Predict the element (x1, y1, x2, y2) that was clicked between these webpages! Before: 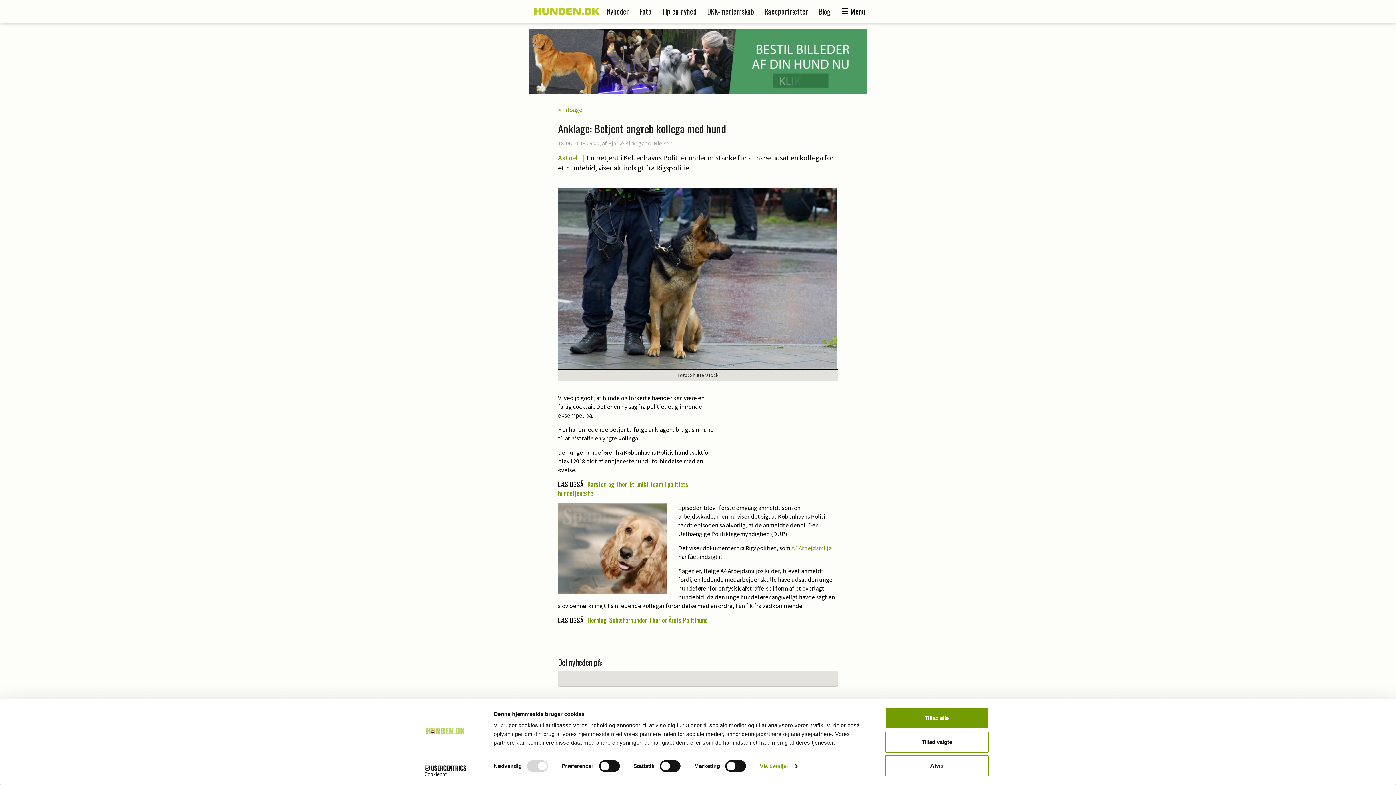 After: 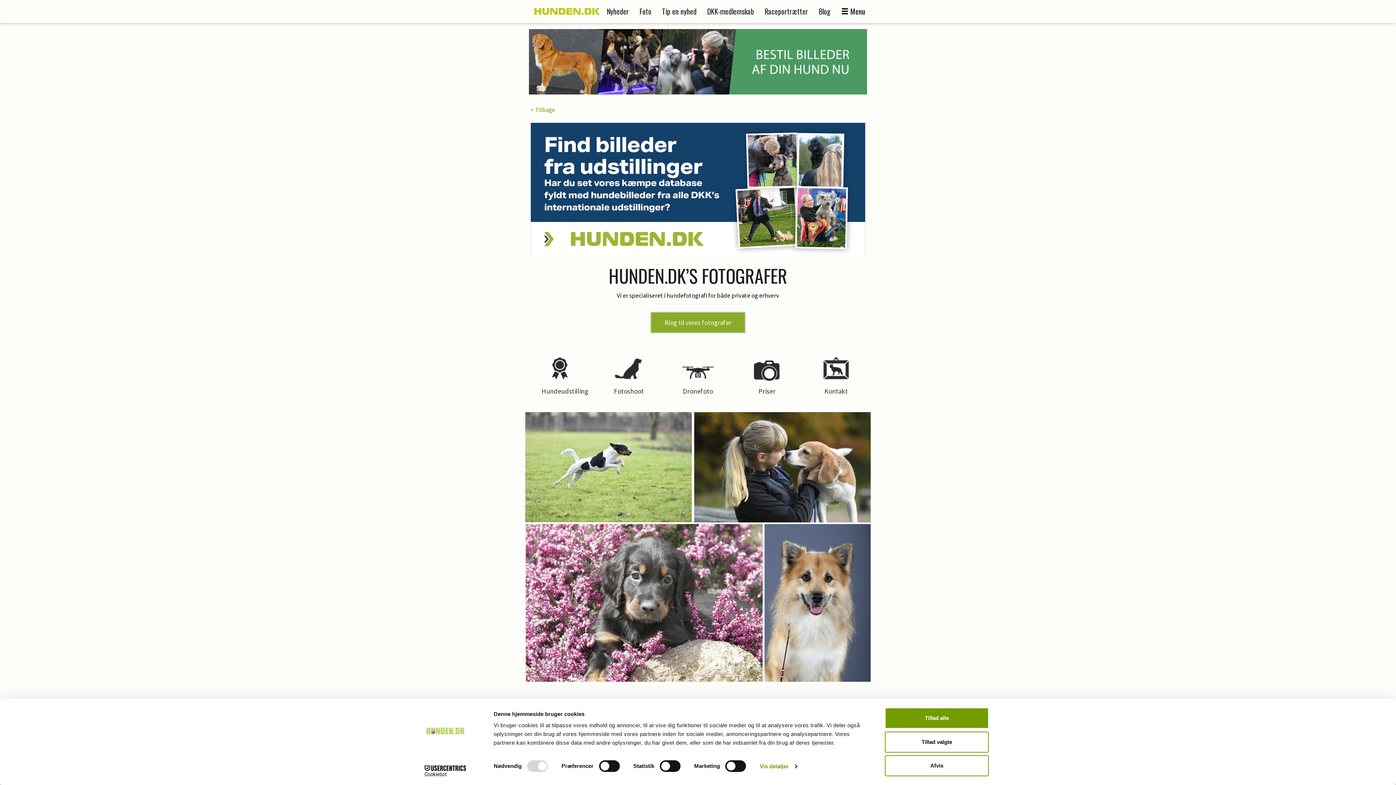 Action: label: Foto bbox: (639, 5, 651, 16)